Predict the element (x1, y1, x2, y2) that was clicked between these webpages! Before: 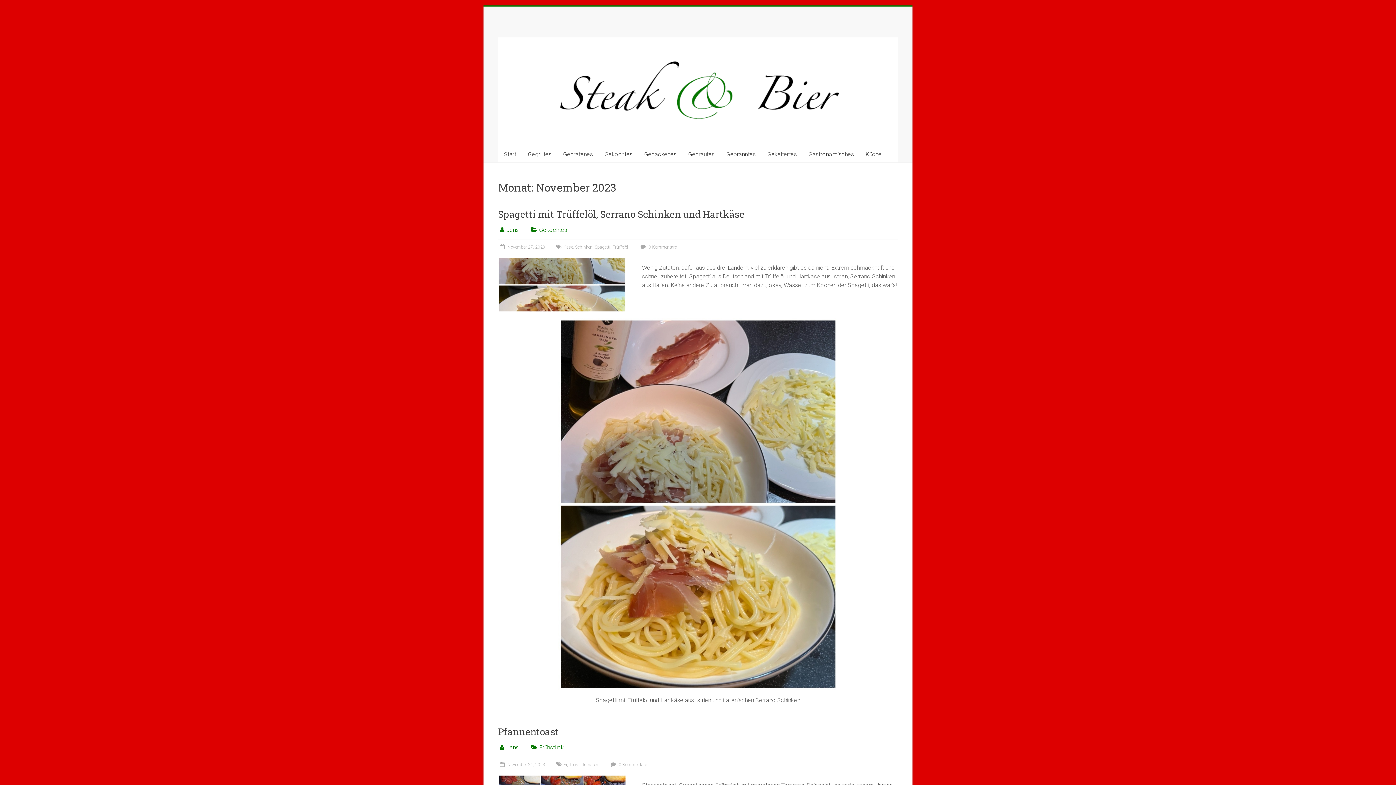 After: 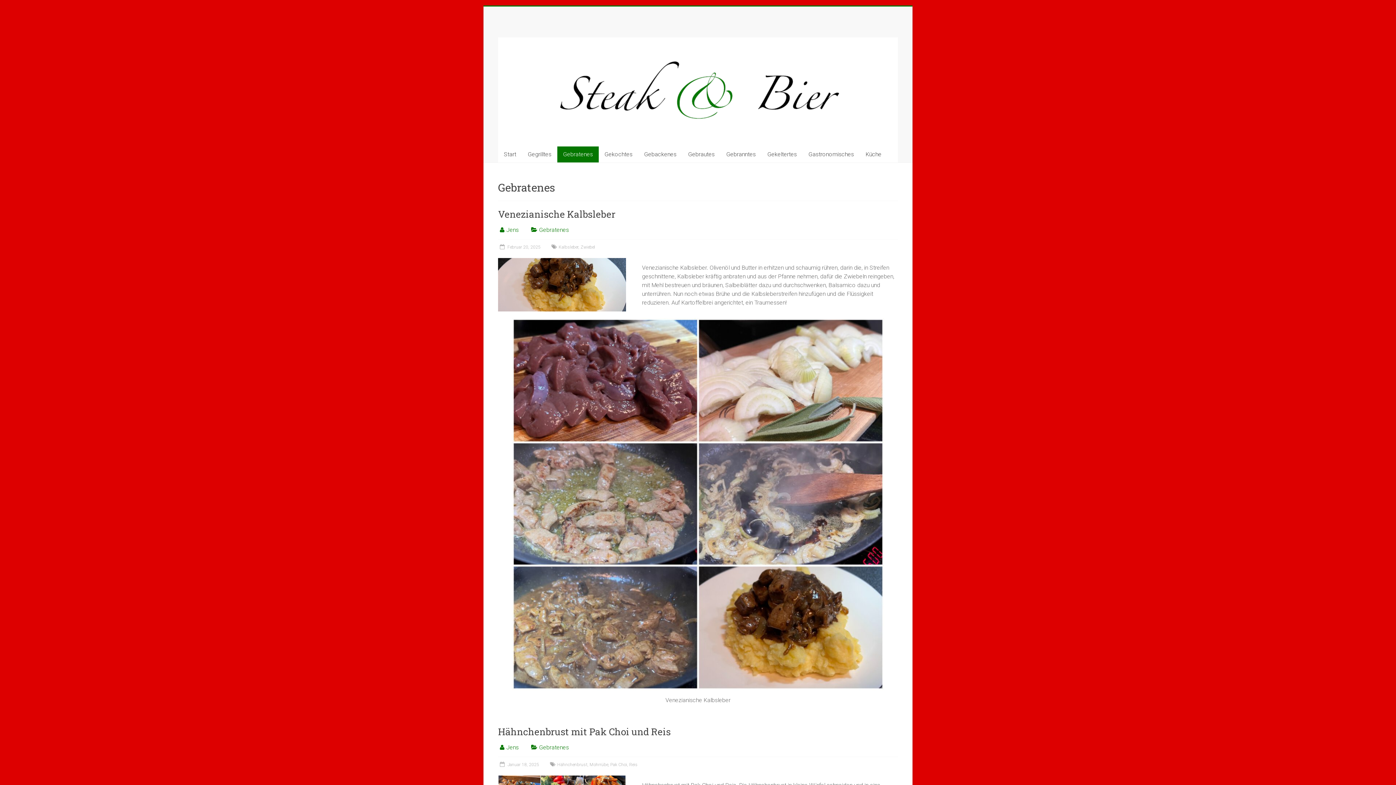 Action: label: Gebratenes bbox: (557, 146, 598, 162)